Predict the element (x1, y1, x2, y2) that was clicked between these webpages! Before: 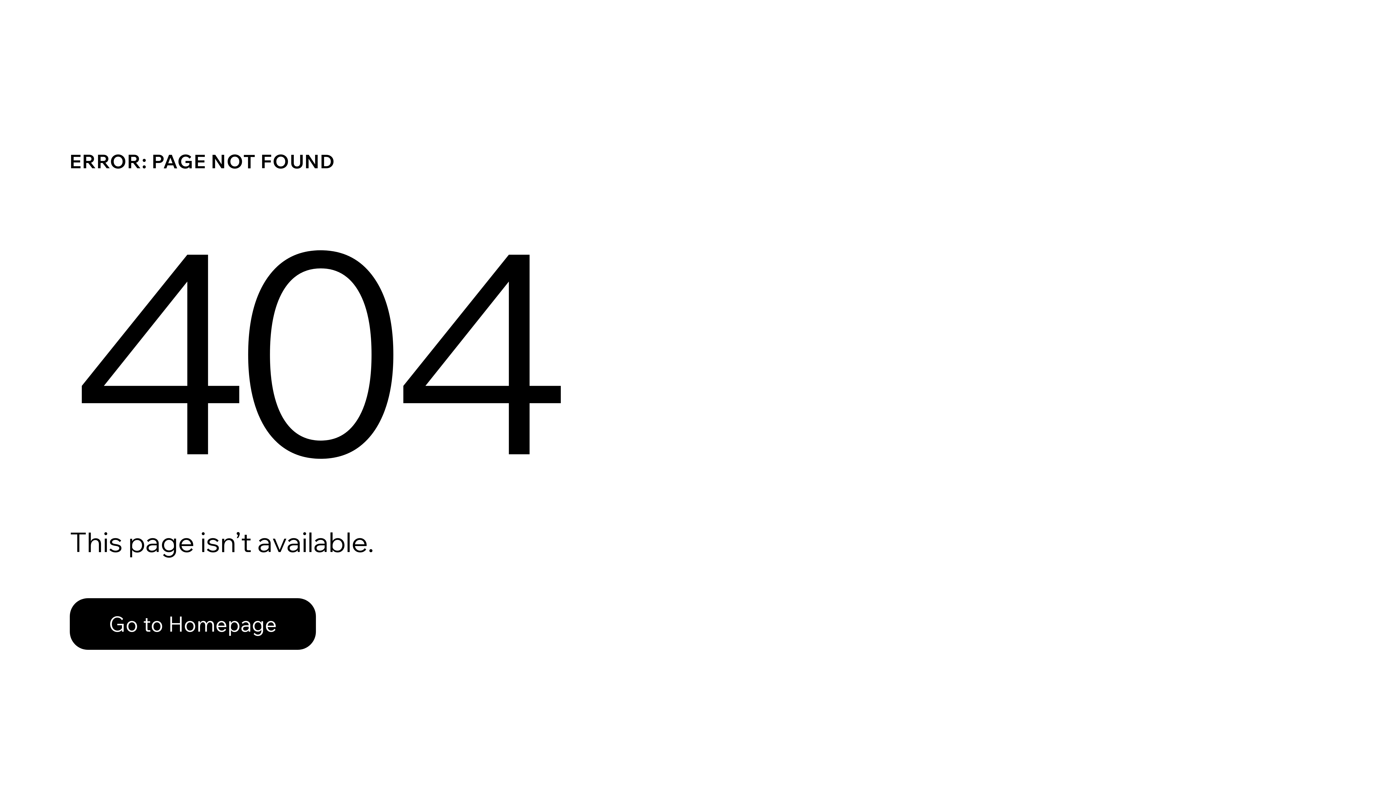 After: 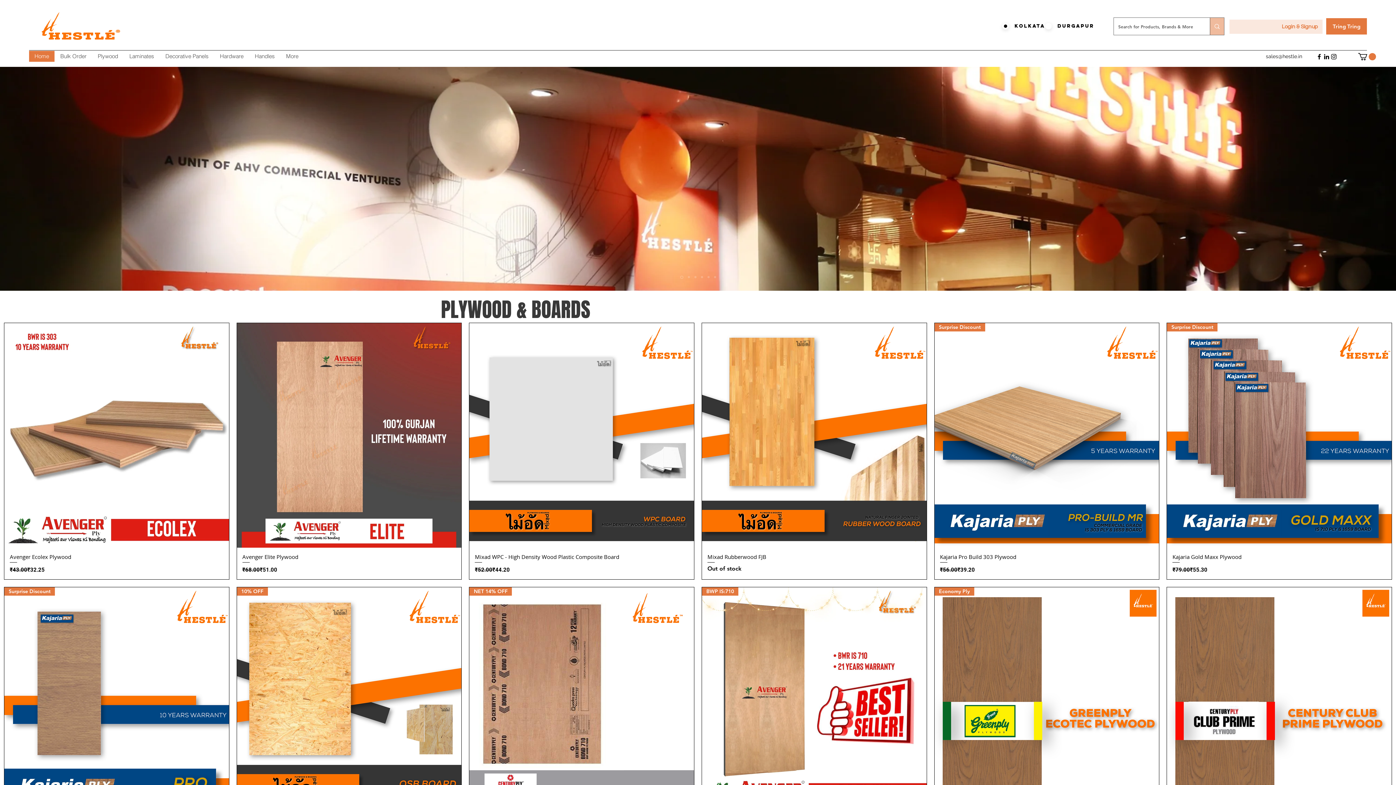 Action: bbox: (69, 582, 768, 659) label: Go to Homepage